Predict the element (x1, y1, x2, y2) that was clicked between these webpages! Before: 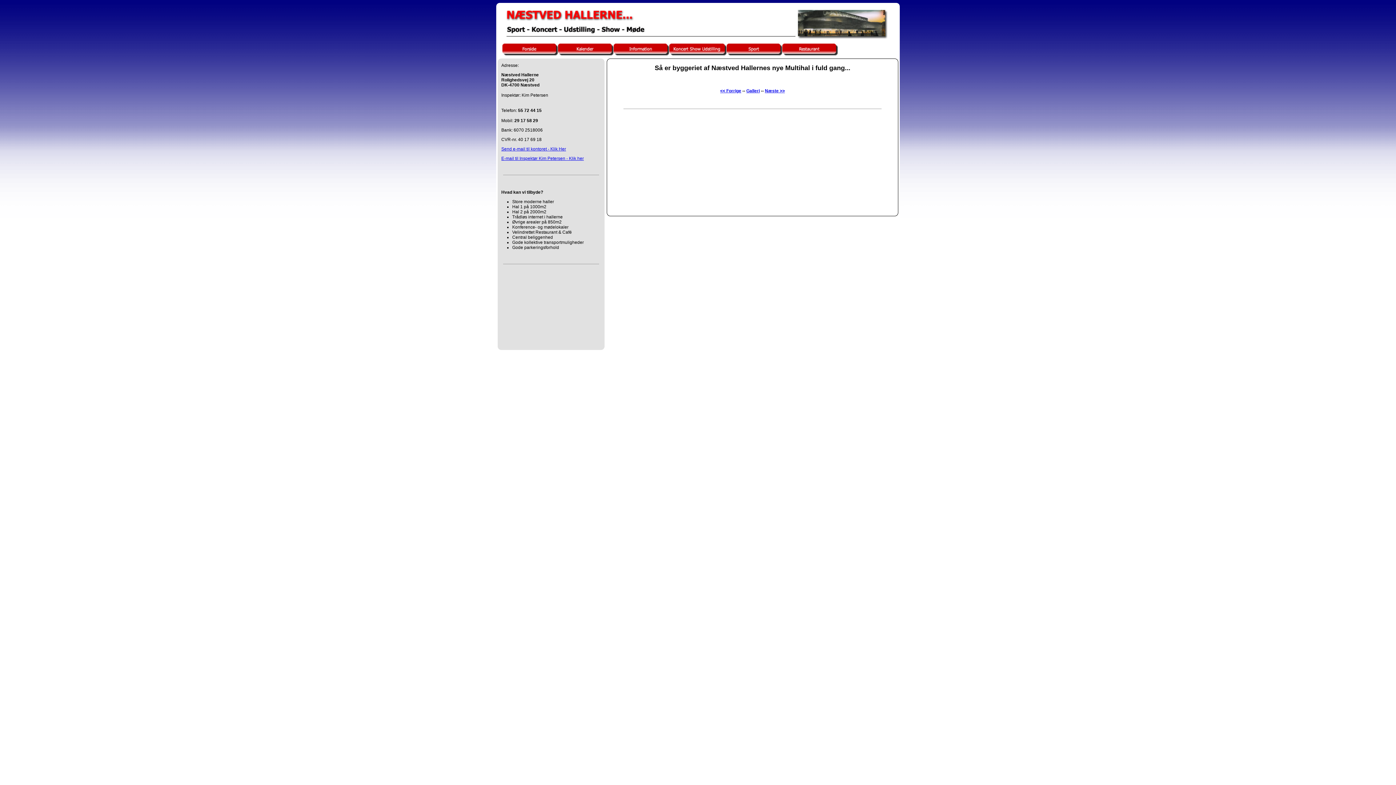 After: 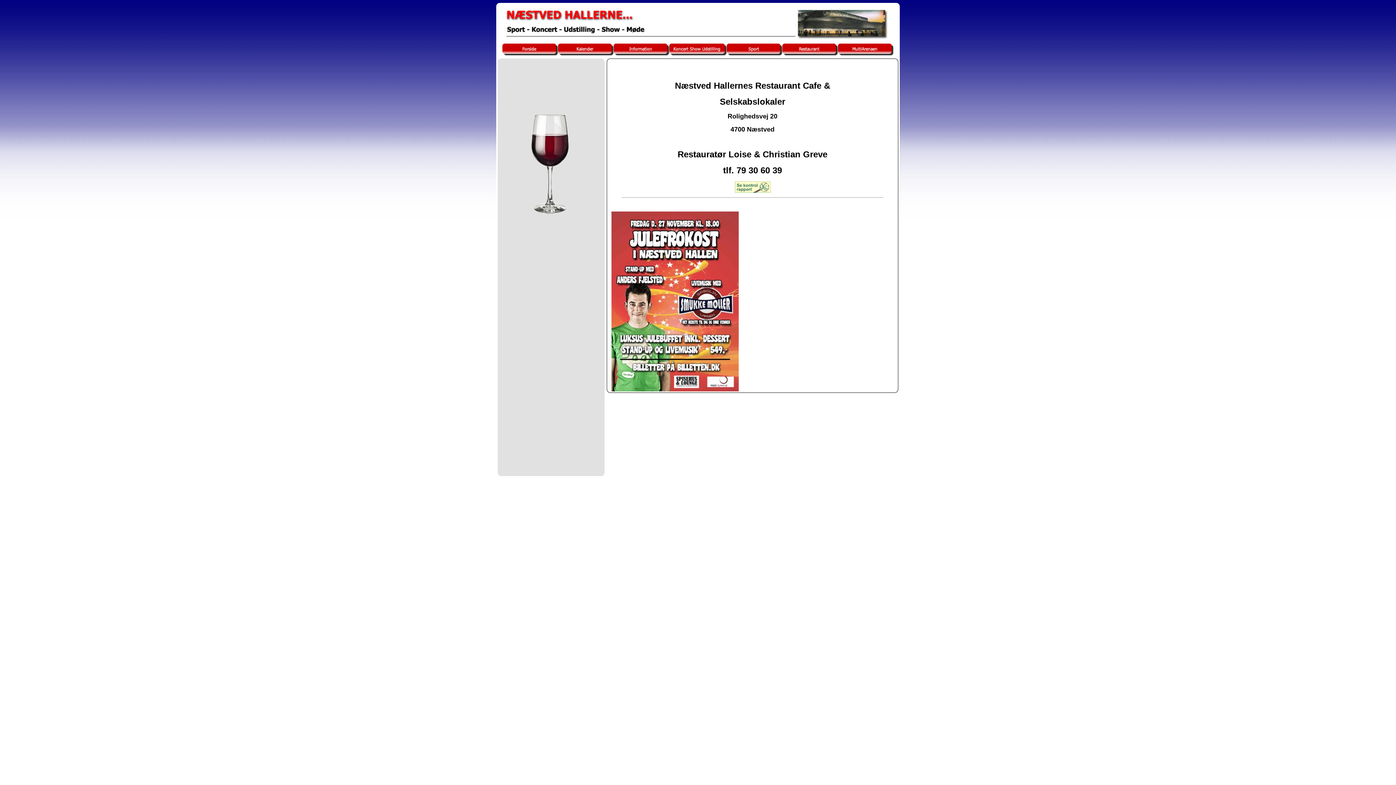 Action: bbox: (782, 50, 838, 56)